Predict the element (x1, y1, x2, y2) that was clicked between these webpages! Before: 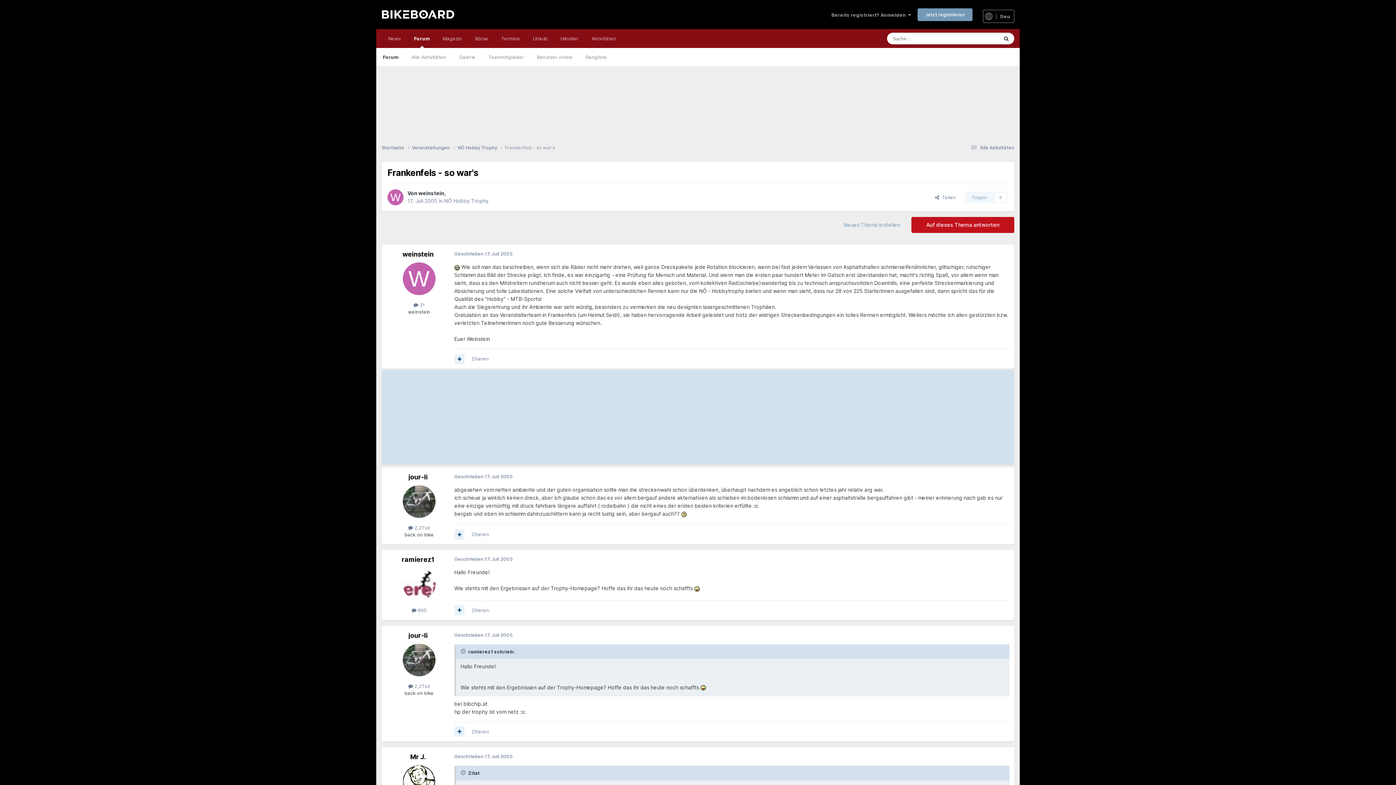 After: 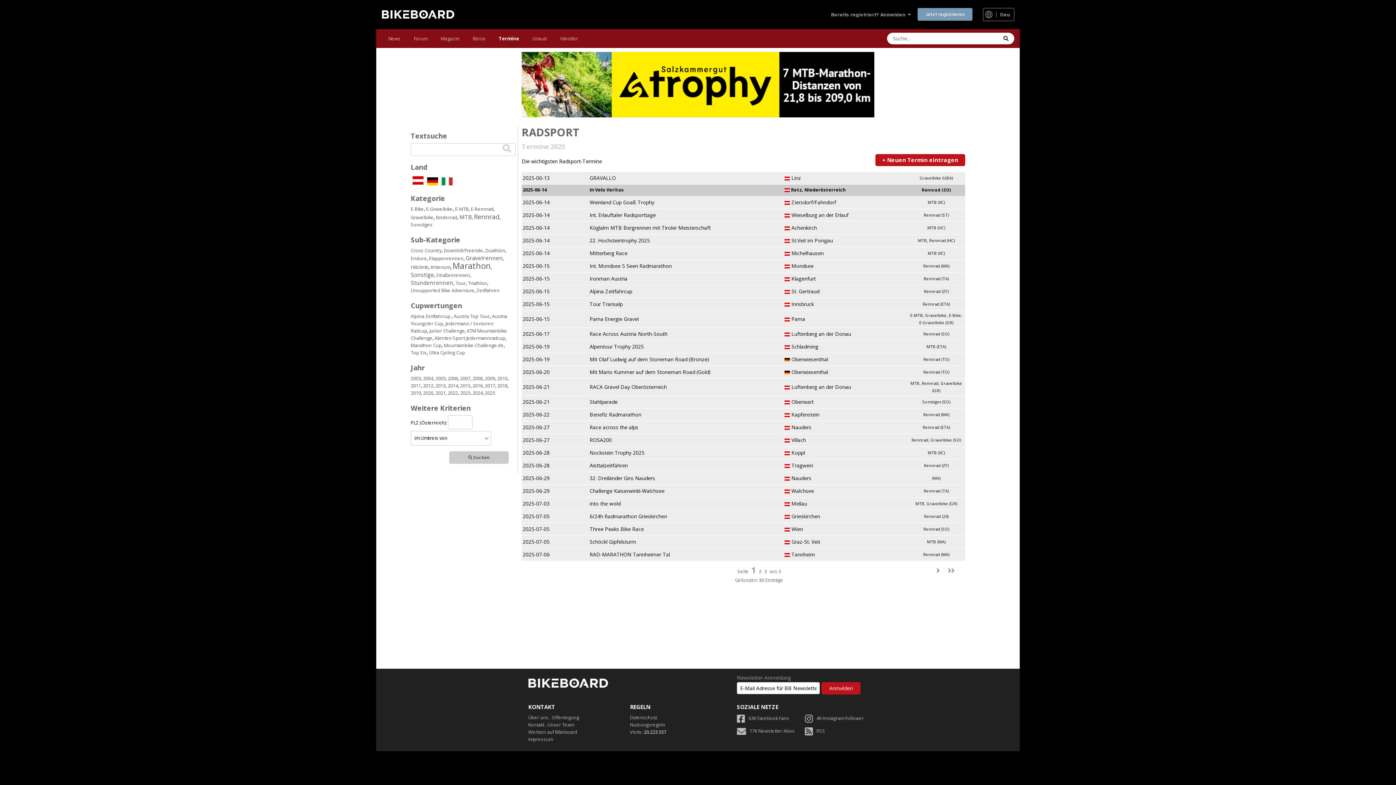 Action: label: Termine bbox: (494, 29, 526, 48)